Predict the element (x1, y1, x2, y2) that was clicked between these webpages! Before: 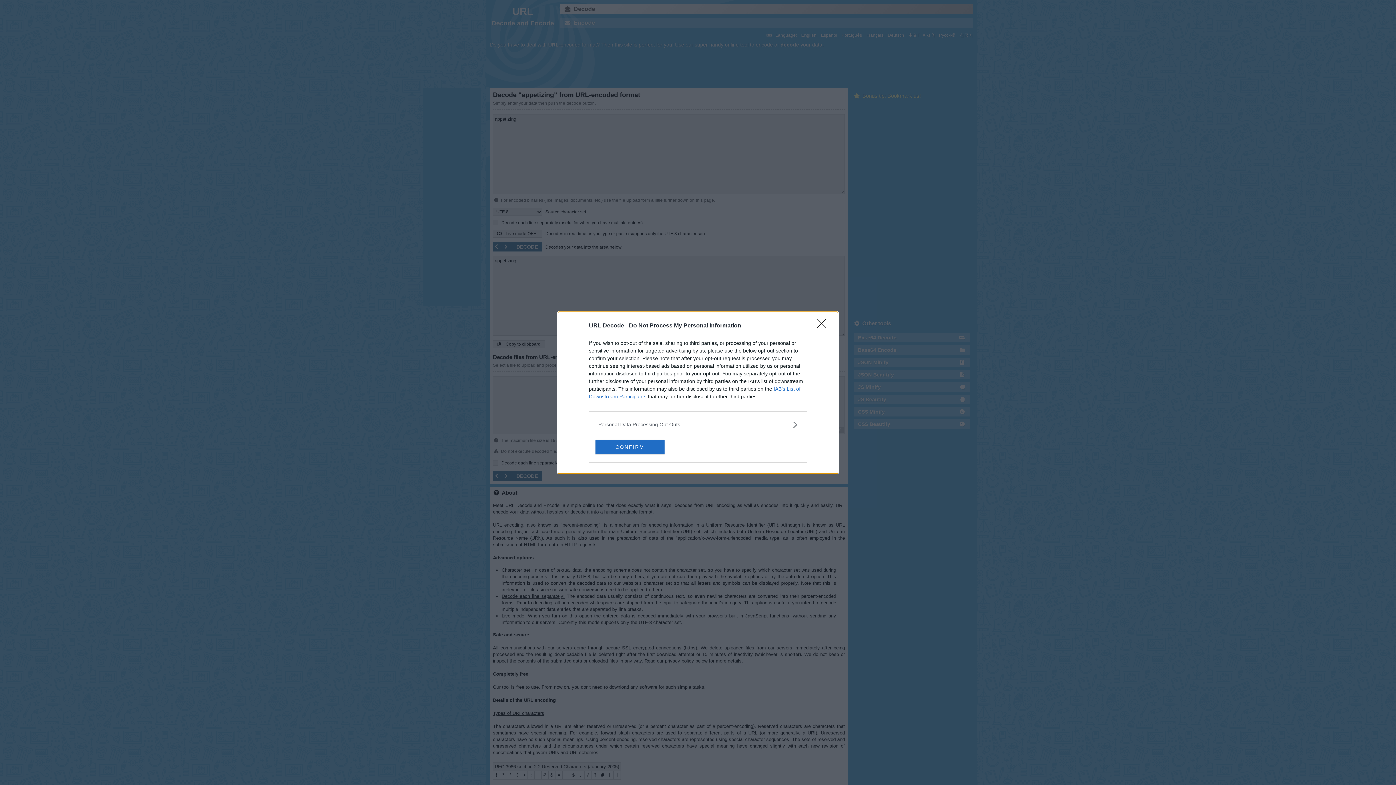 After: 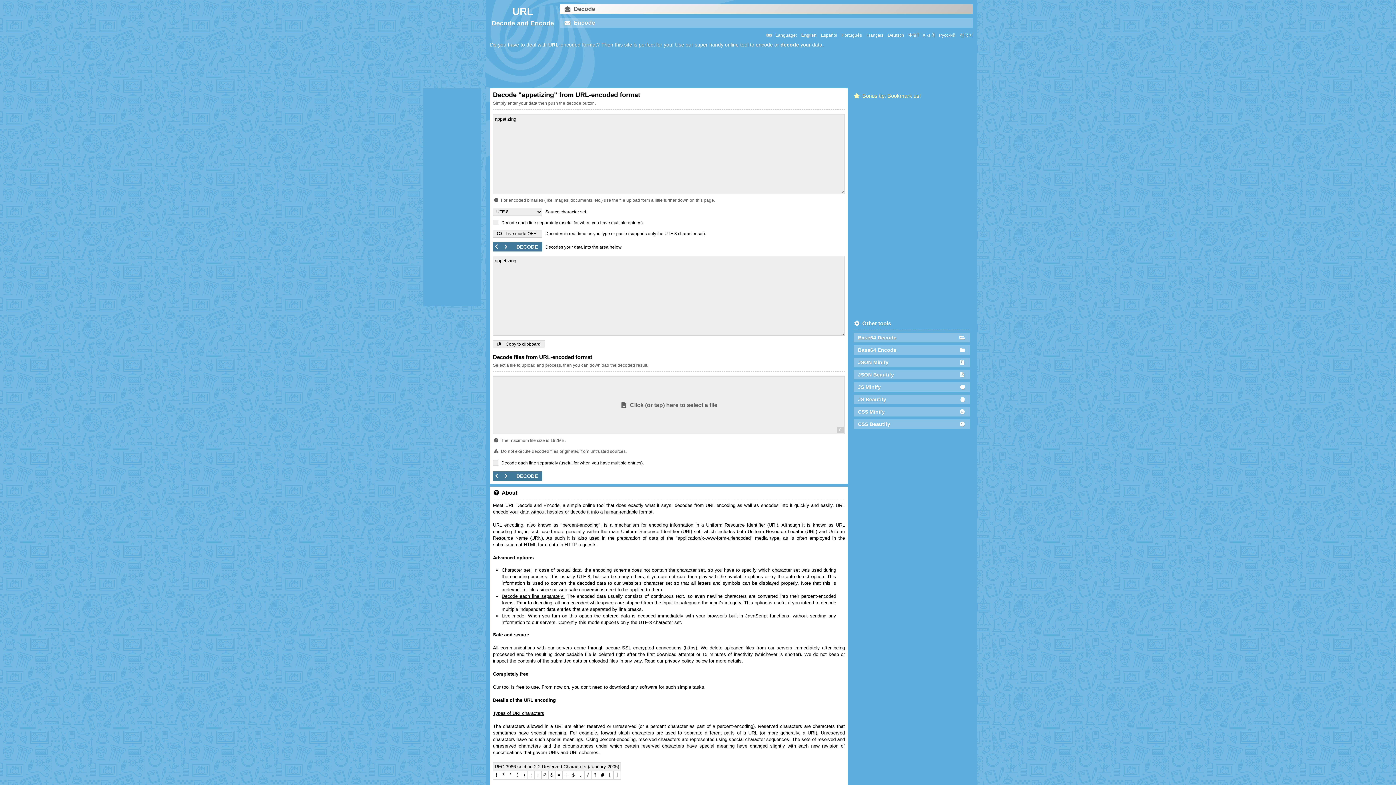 Action: bbox: (817, 319, 830, 332) label: Close